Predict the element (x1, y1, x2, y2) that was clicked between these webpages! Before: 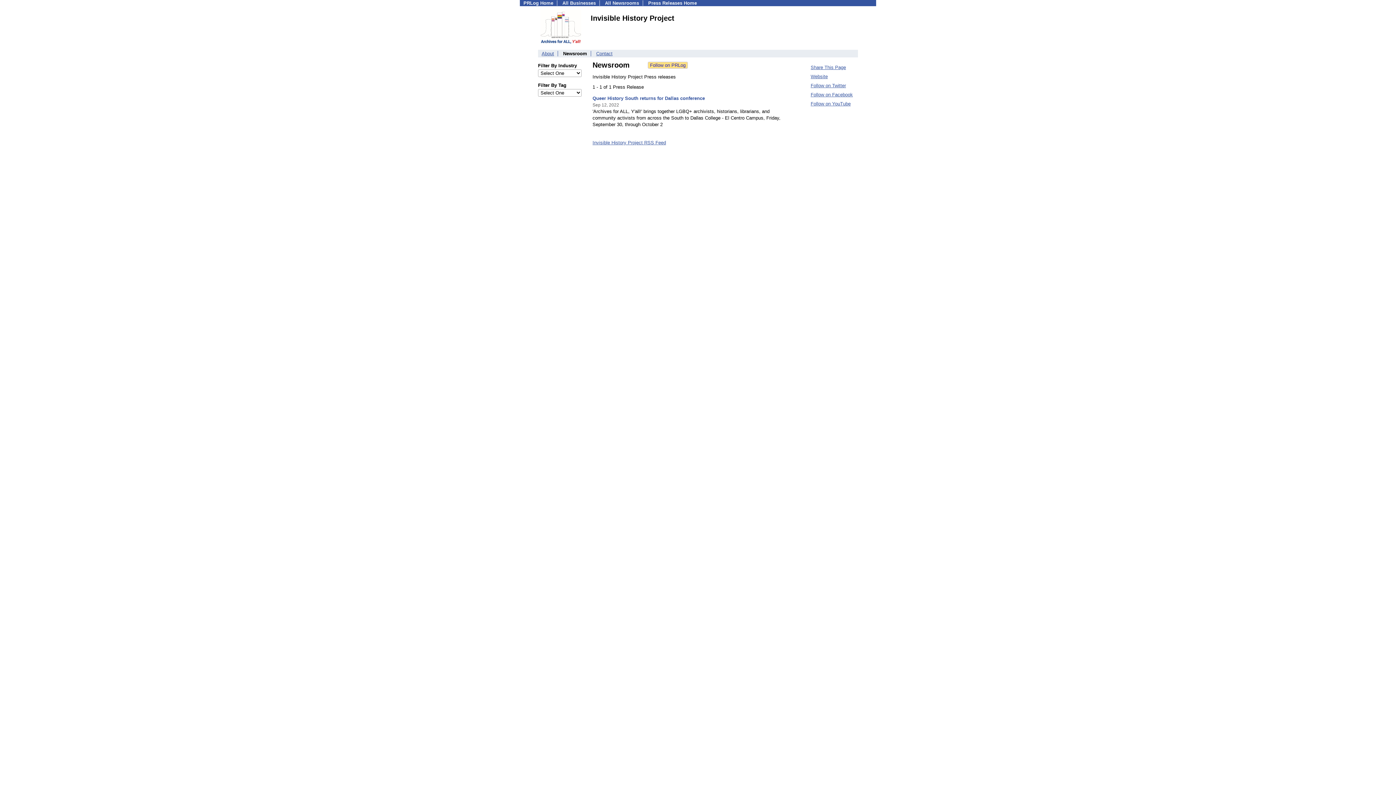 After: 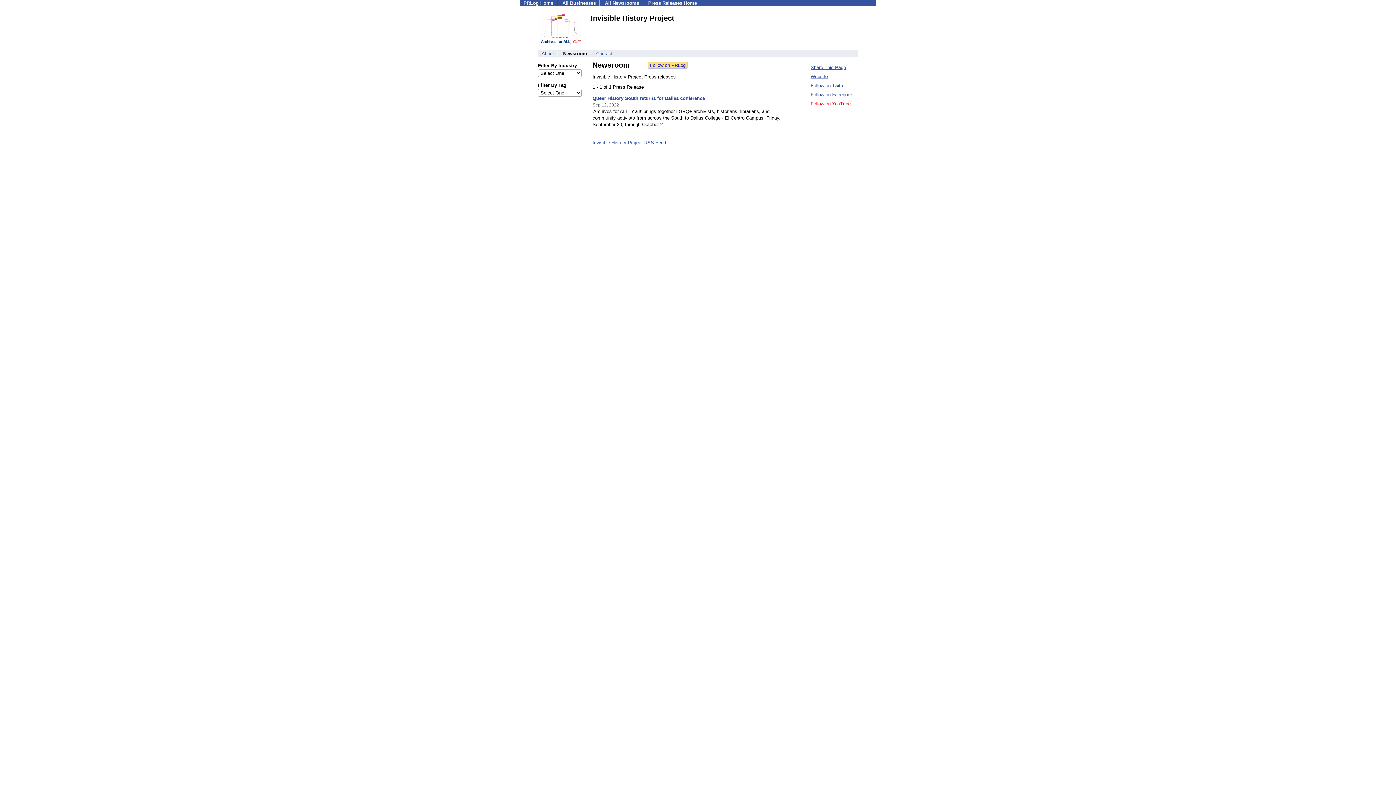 Action: bbox: (810, 101, 850, 106) label: Follow on YouTube